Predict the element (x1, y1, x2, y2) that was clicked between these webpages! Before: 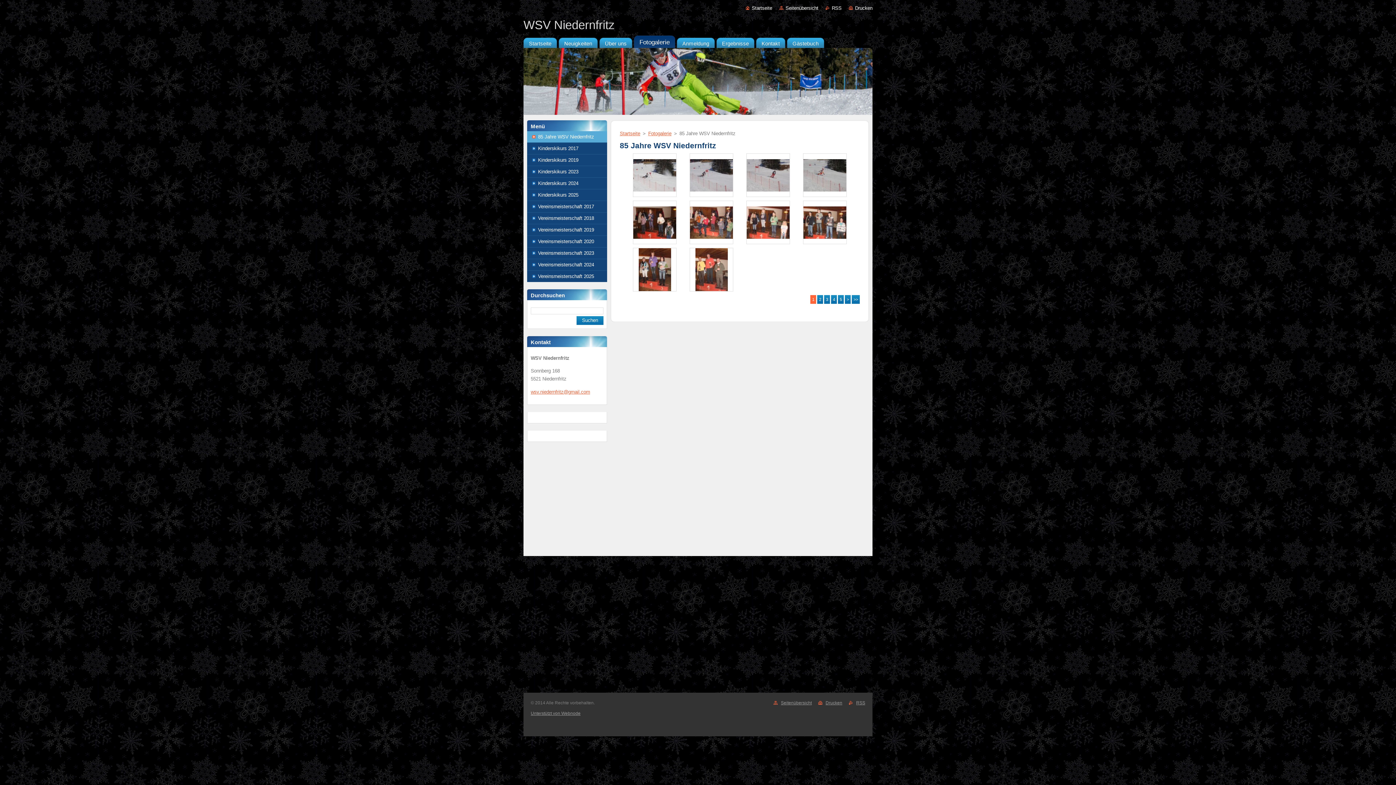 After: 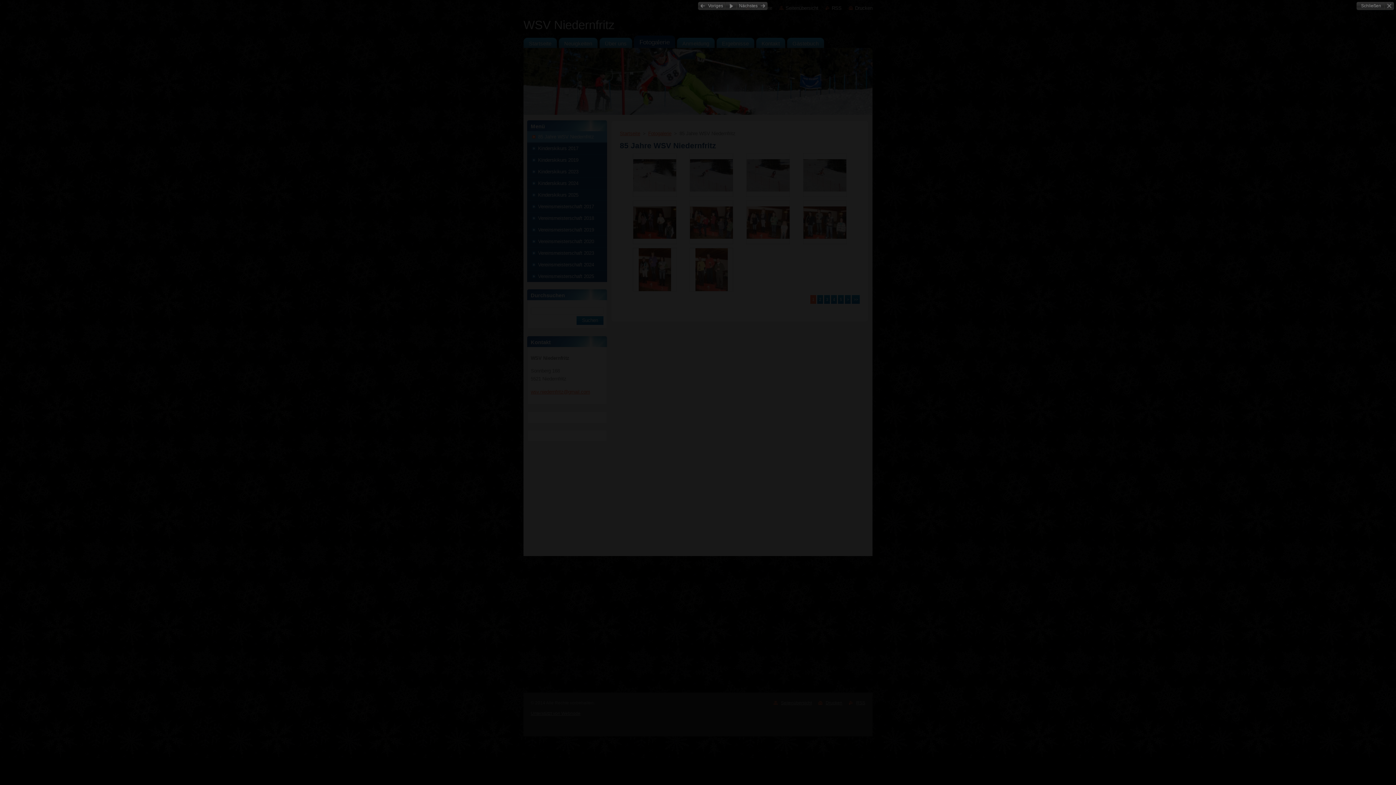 Action: bbox: (689, 200, 733, 244)